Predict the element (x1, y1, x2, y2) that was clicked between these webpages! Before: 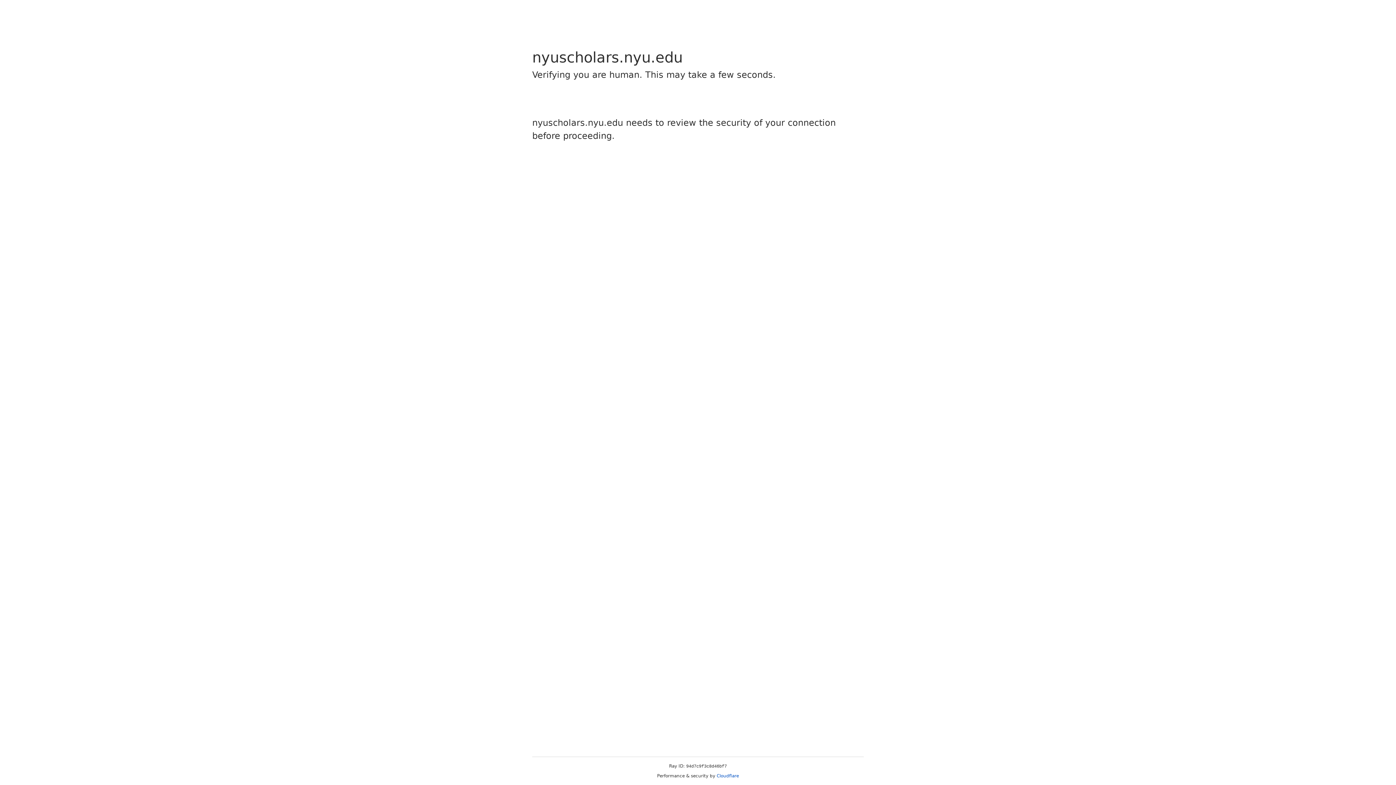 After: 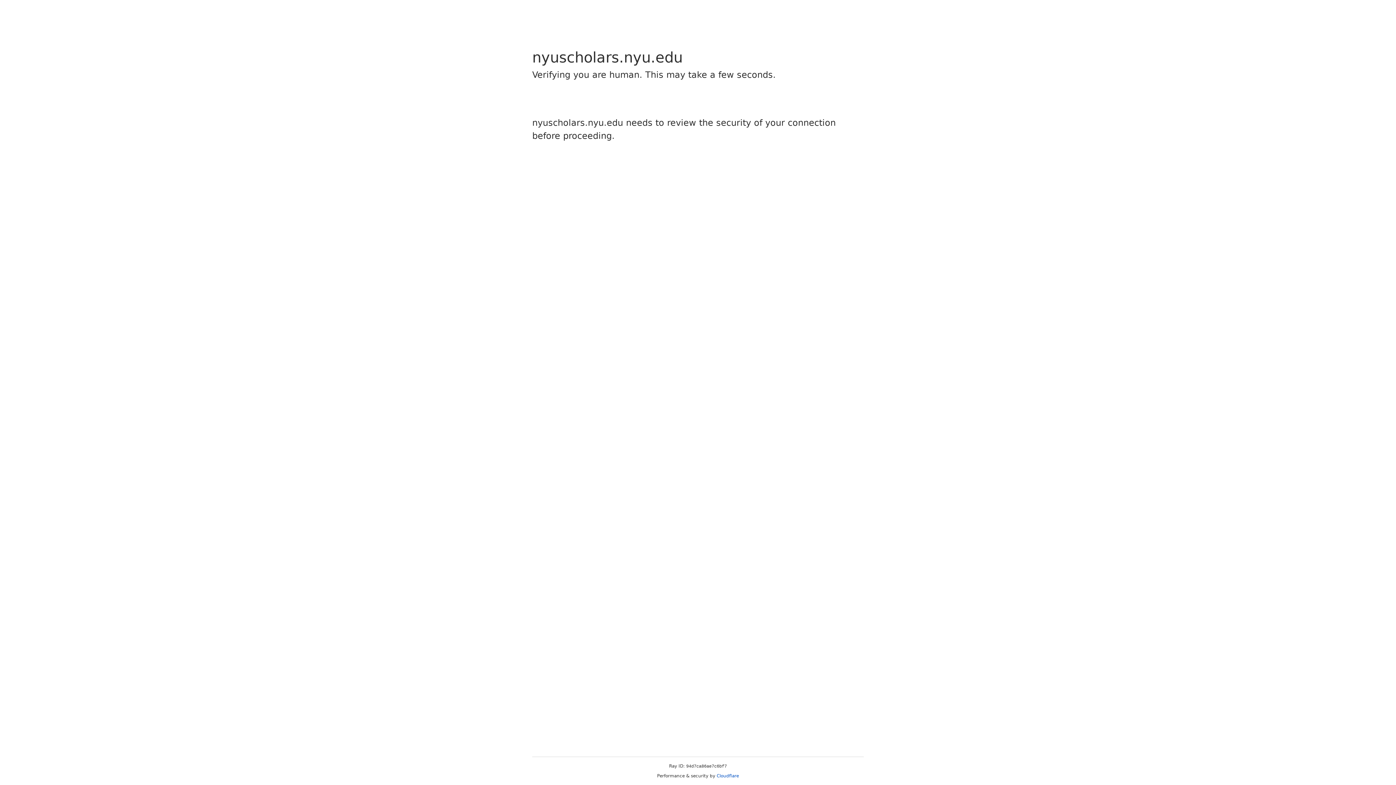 Action: bbox: (716, 773, 739, 778) label: Cloudflare